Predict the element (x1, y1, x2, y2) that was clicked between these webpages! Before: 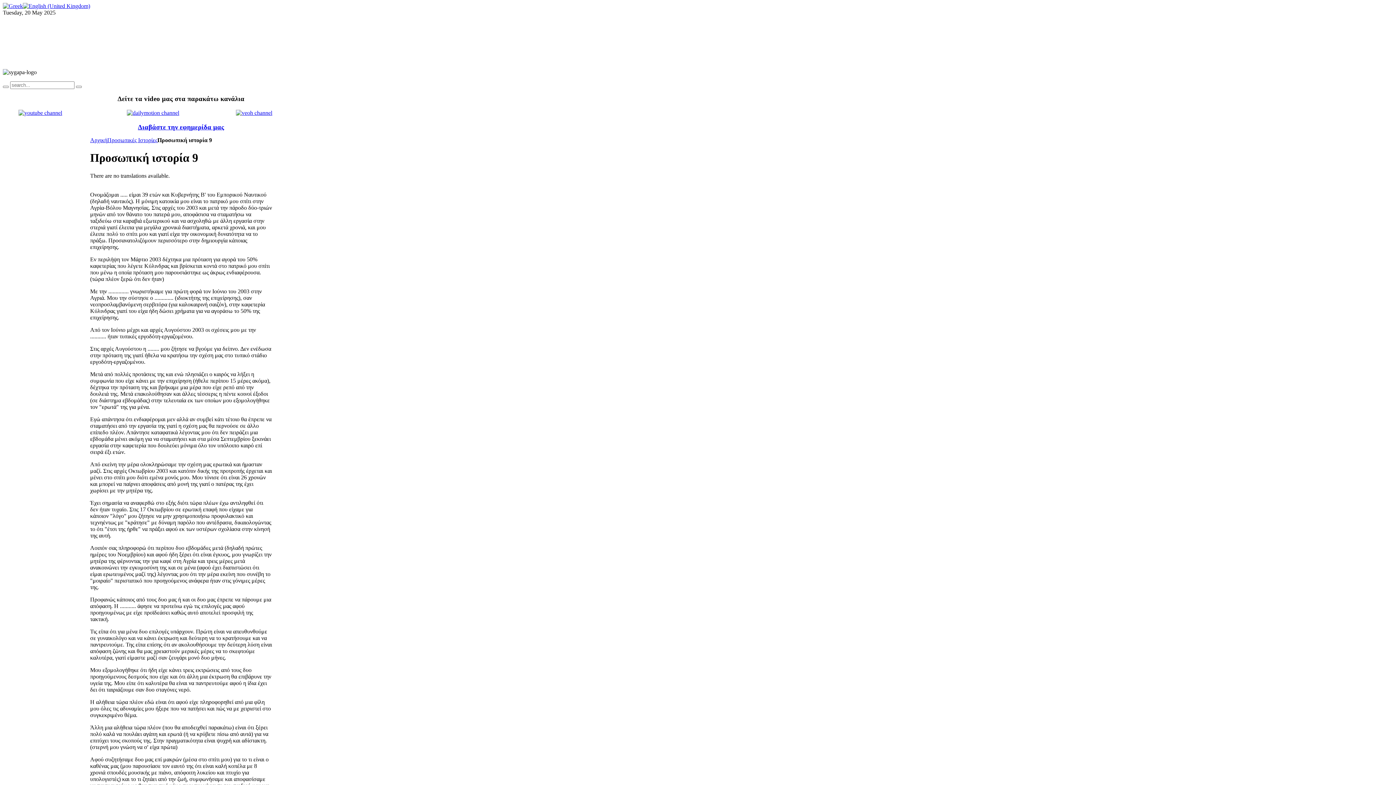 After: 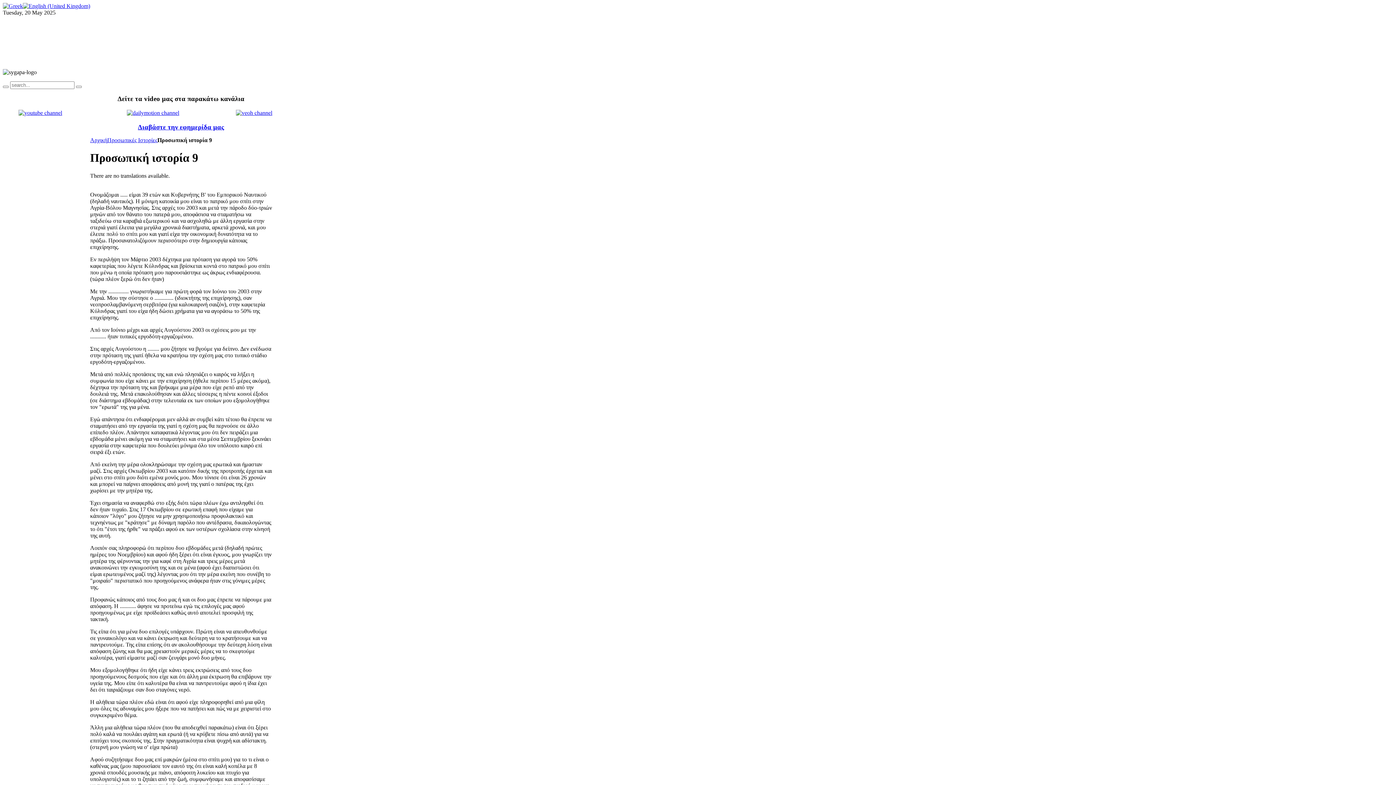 Action: bbox: (236, 109, 272, 116)